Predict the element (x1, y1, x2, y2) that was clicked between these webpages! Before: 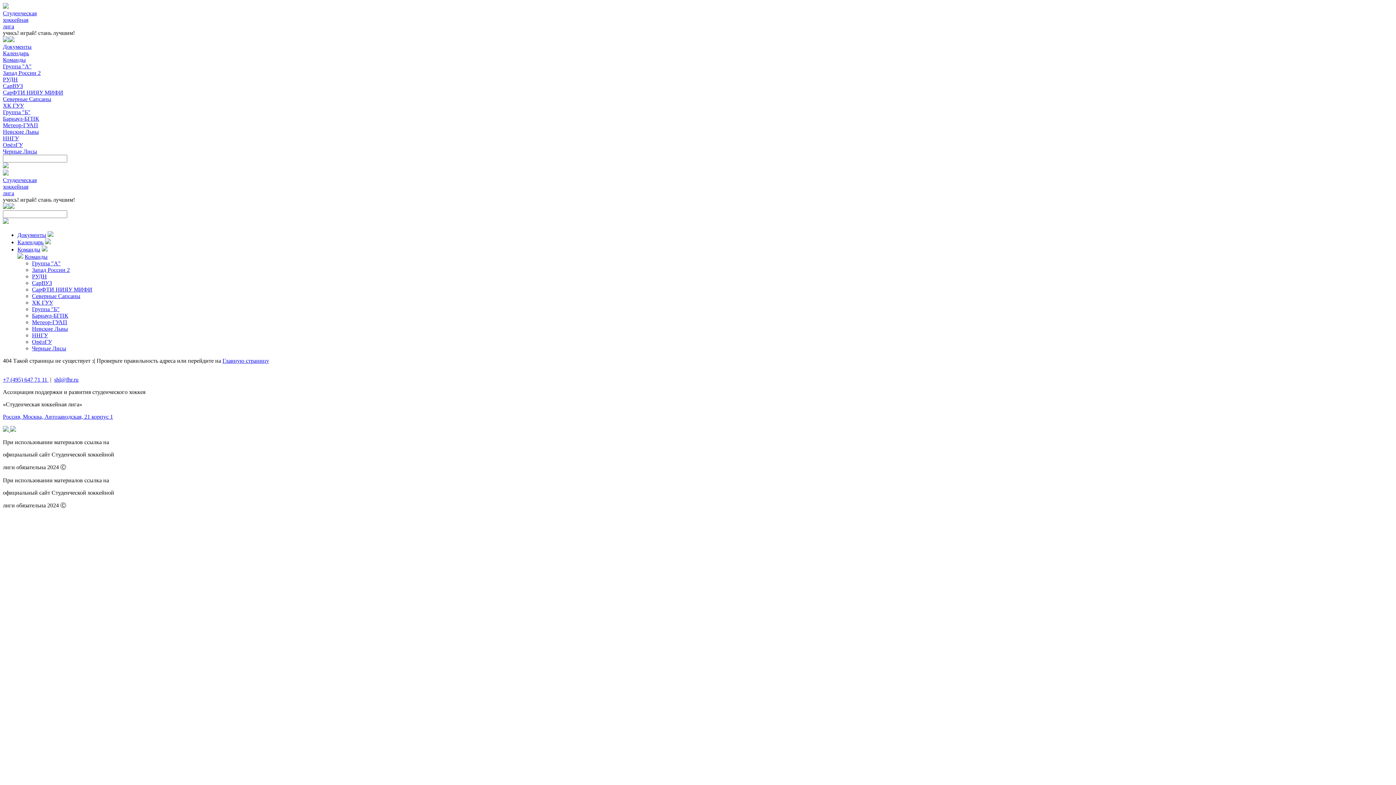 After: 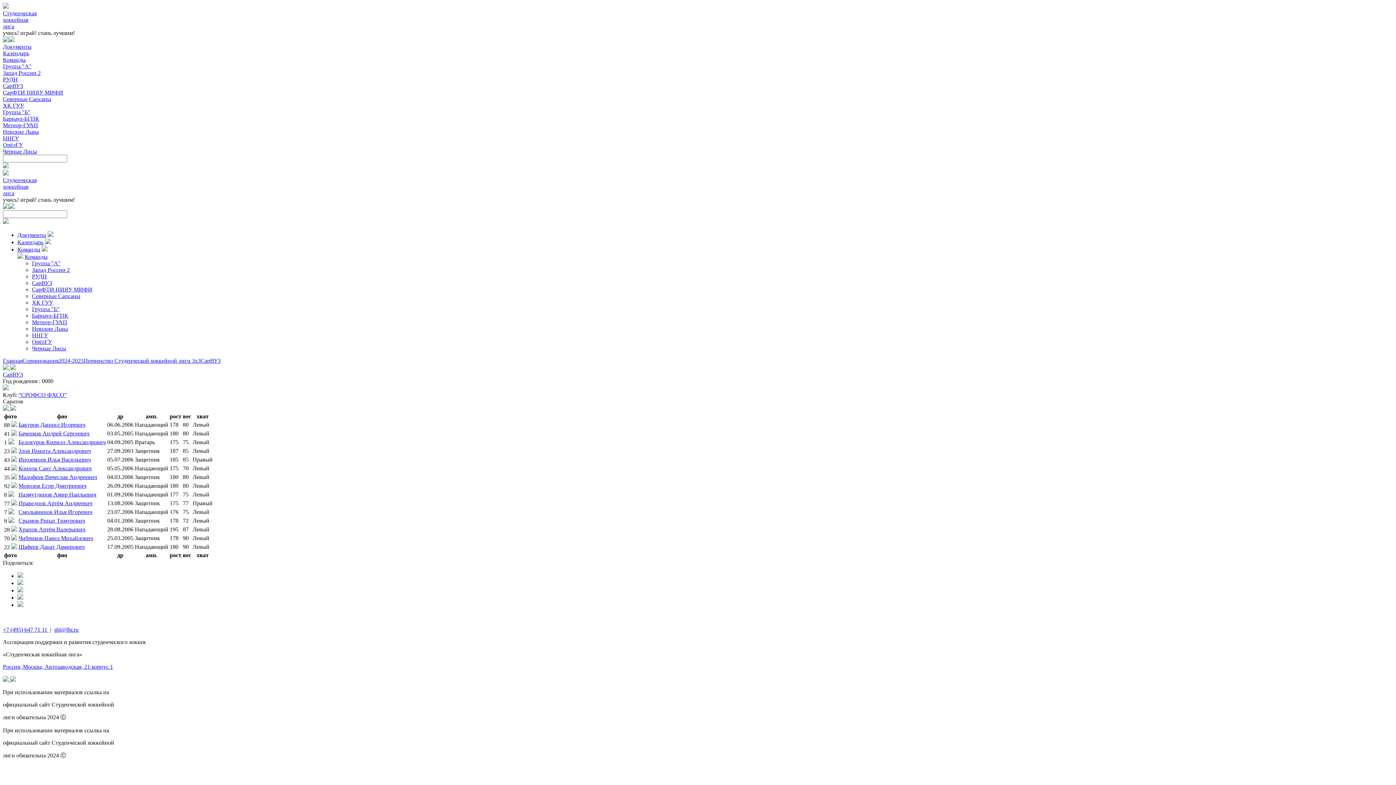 Action: label: СарВУЗ bbox: (2, 82, 22, 89)